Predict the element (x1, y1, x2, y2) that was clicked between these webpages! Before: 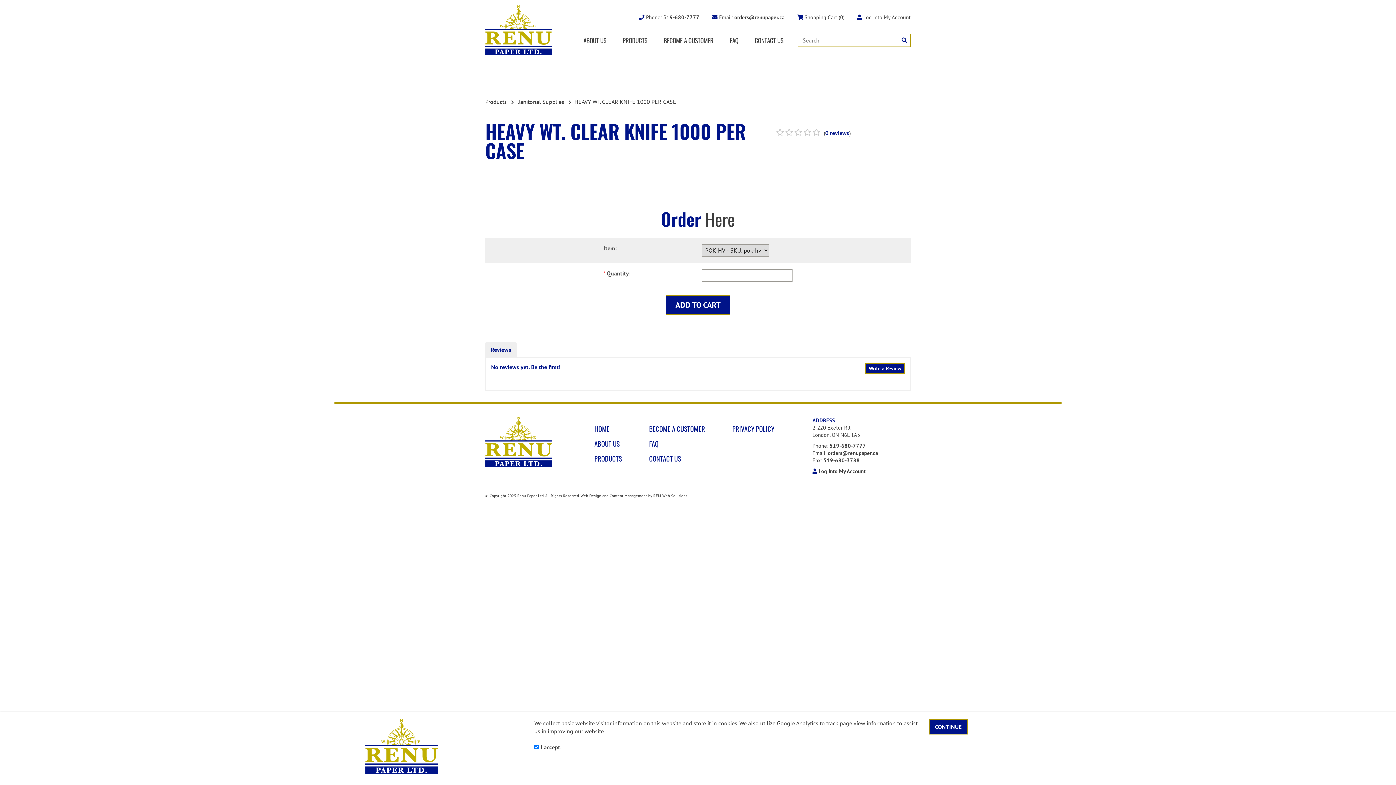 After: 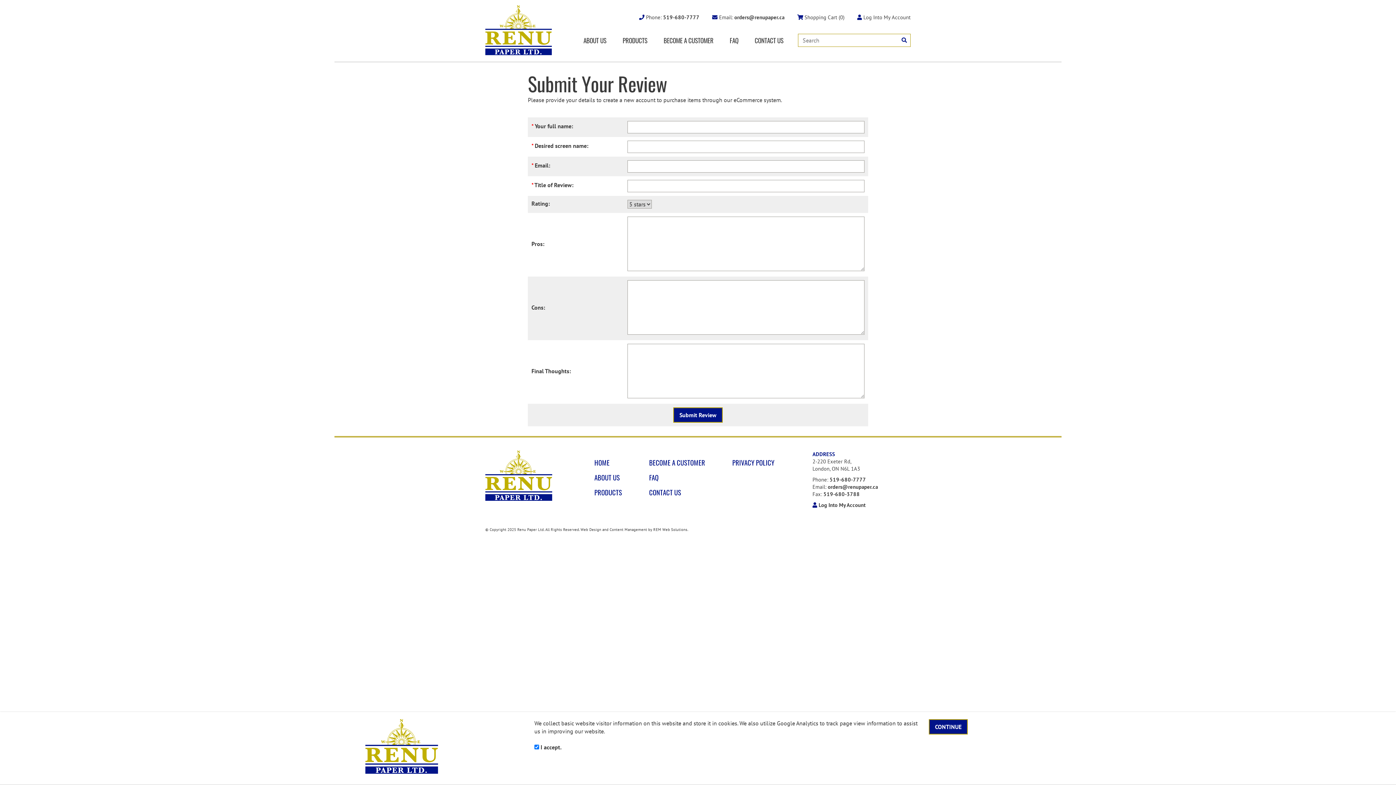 Action: bbox: (865, 363, 905, 374) label: Write a Review